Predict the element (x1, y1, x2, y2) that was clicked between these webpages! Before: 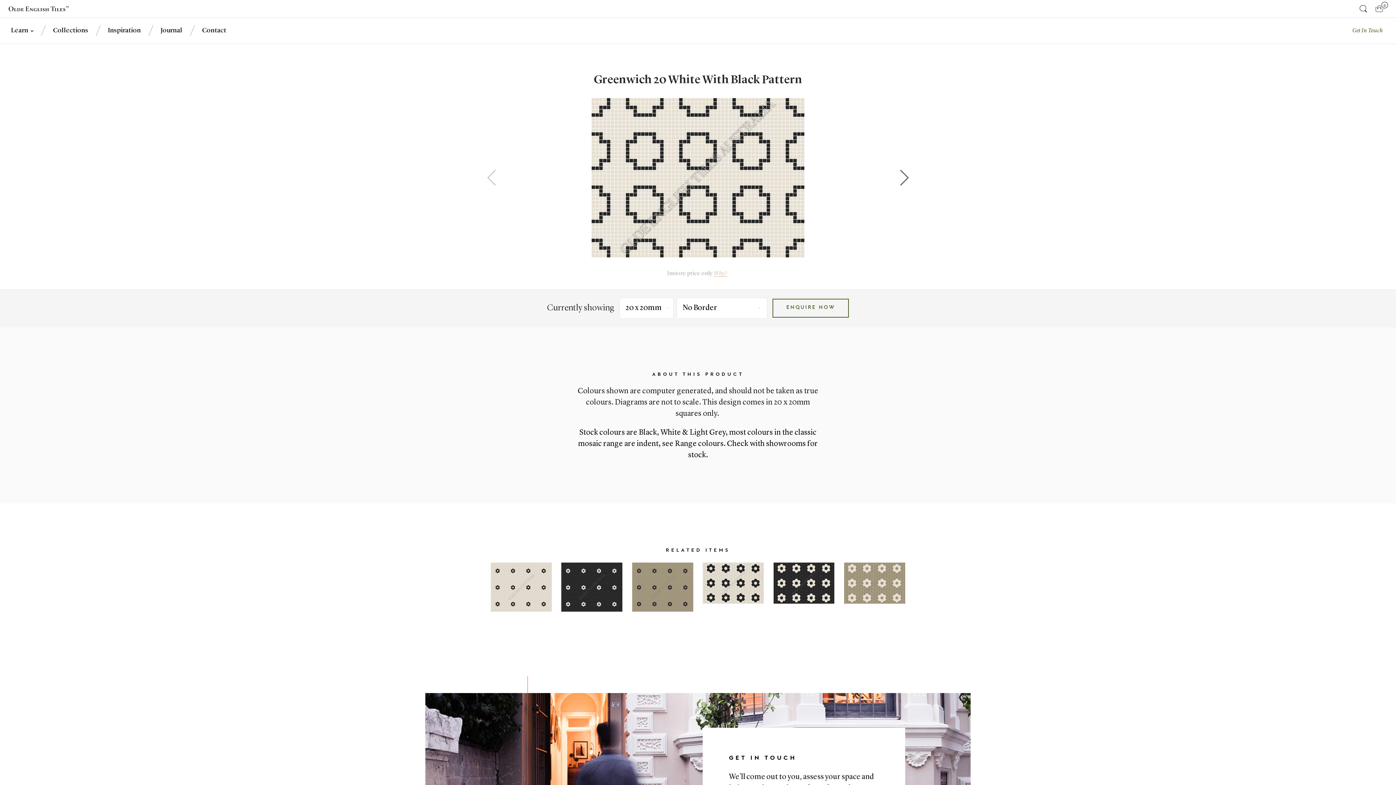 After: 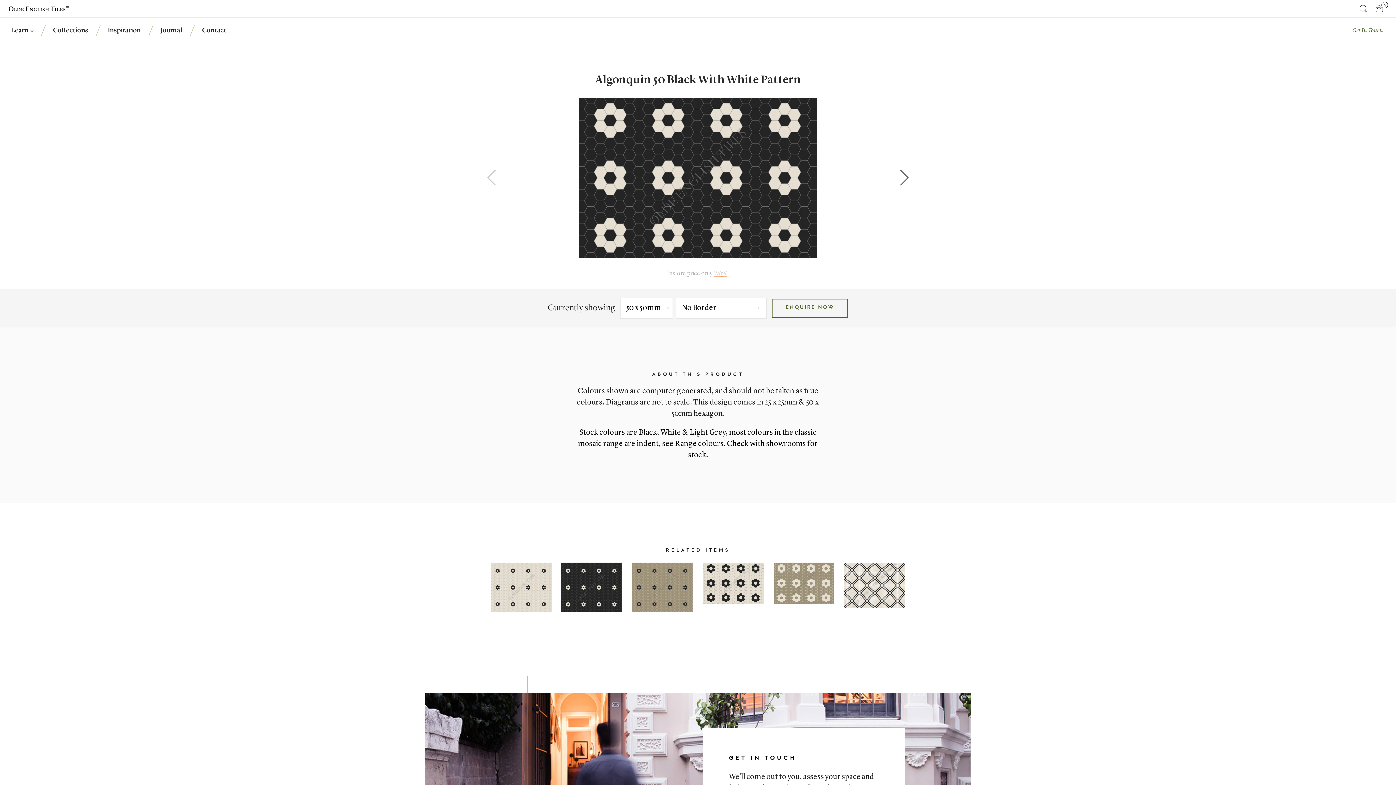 Action: bbox: (773, 599, 834, 605)